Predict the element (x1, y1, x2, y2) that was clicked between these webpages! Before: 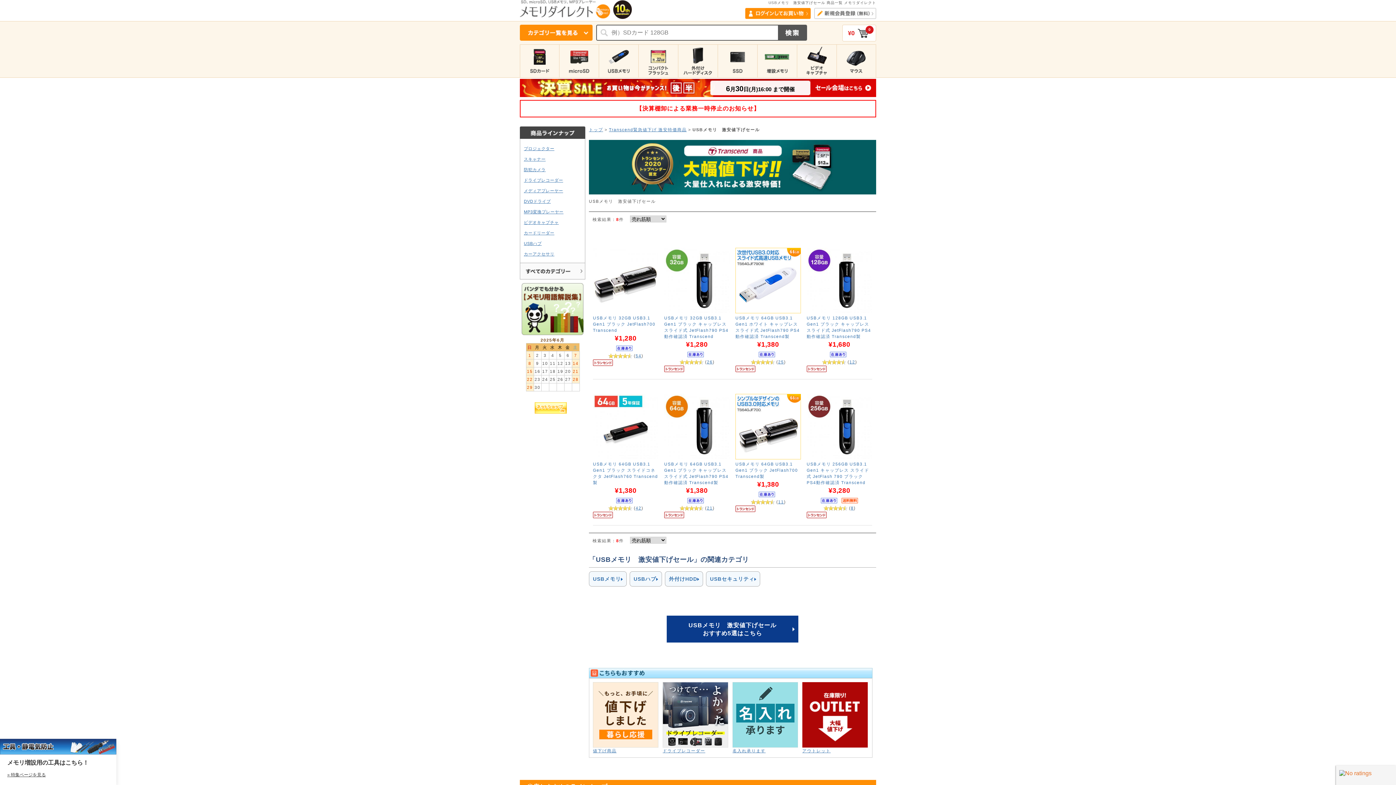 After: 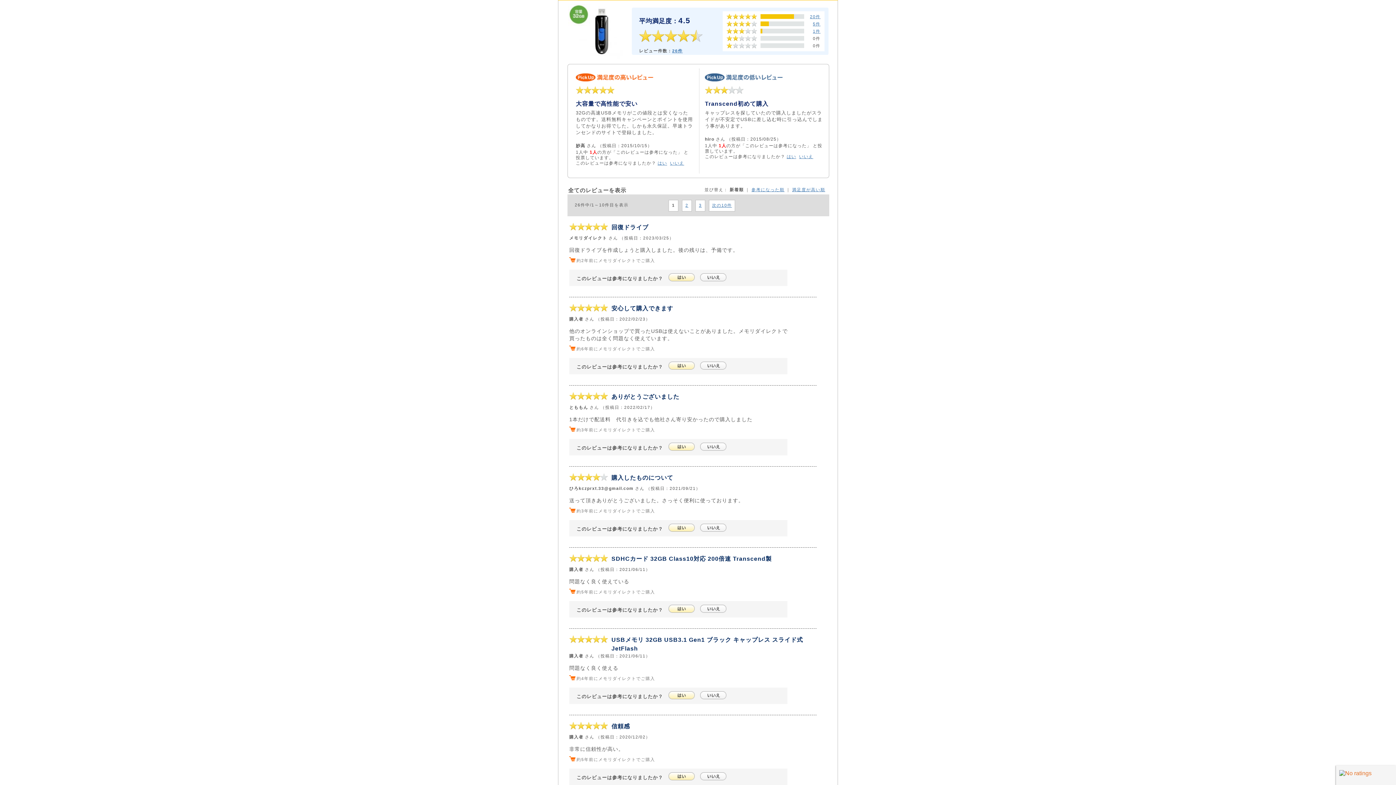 Action: bbox: (707, 359, 712, 364) label: 26